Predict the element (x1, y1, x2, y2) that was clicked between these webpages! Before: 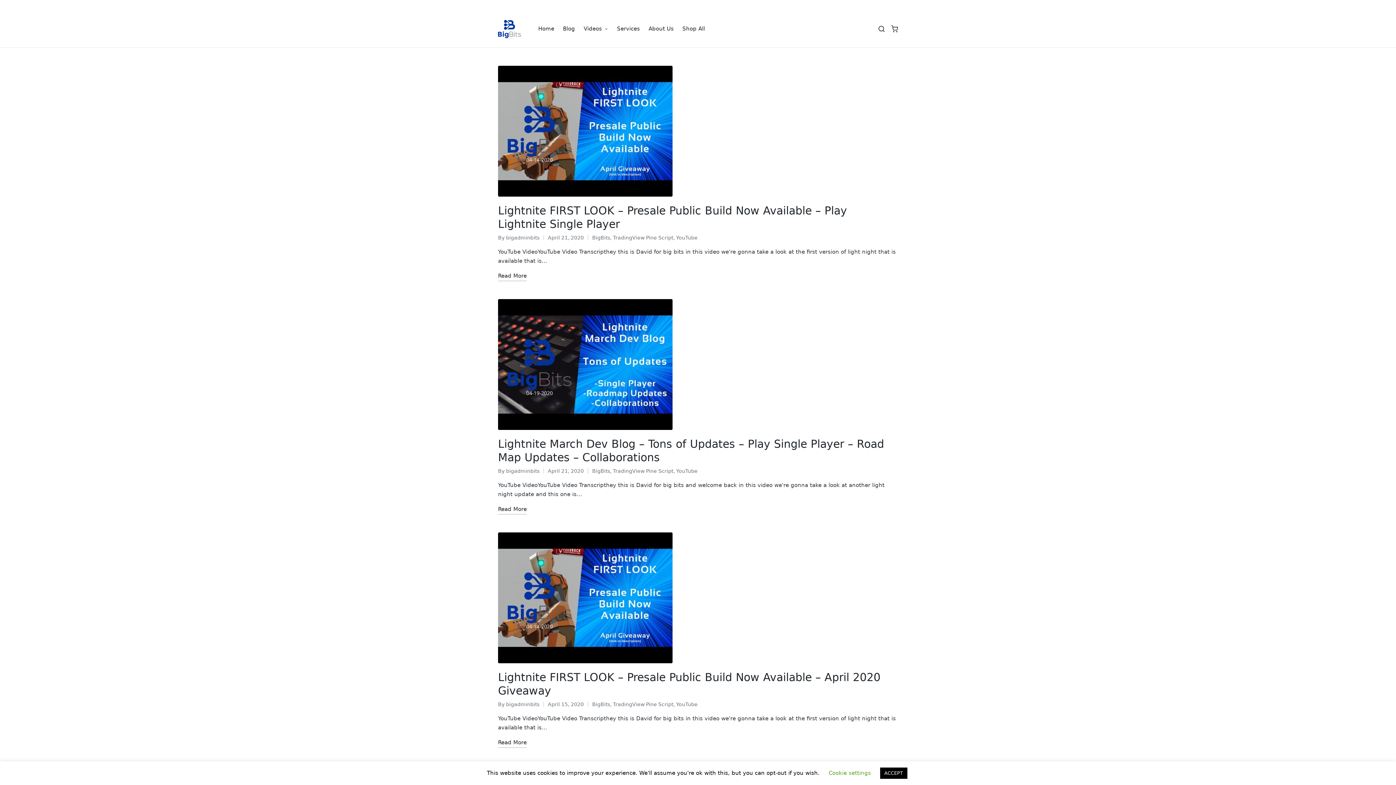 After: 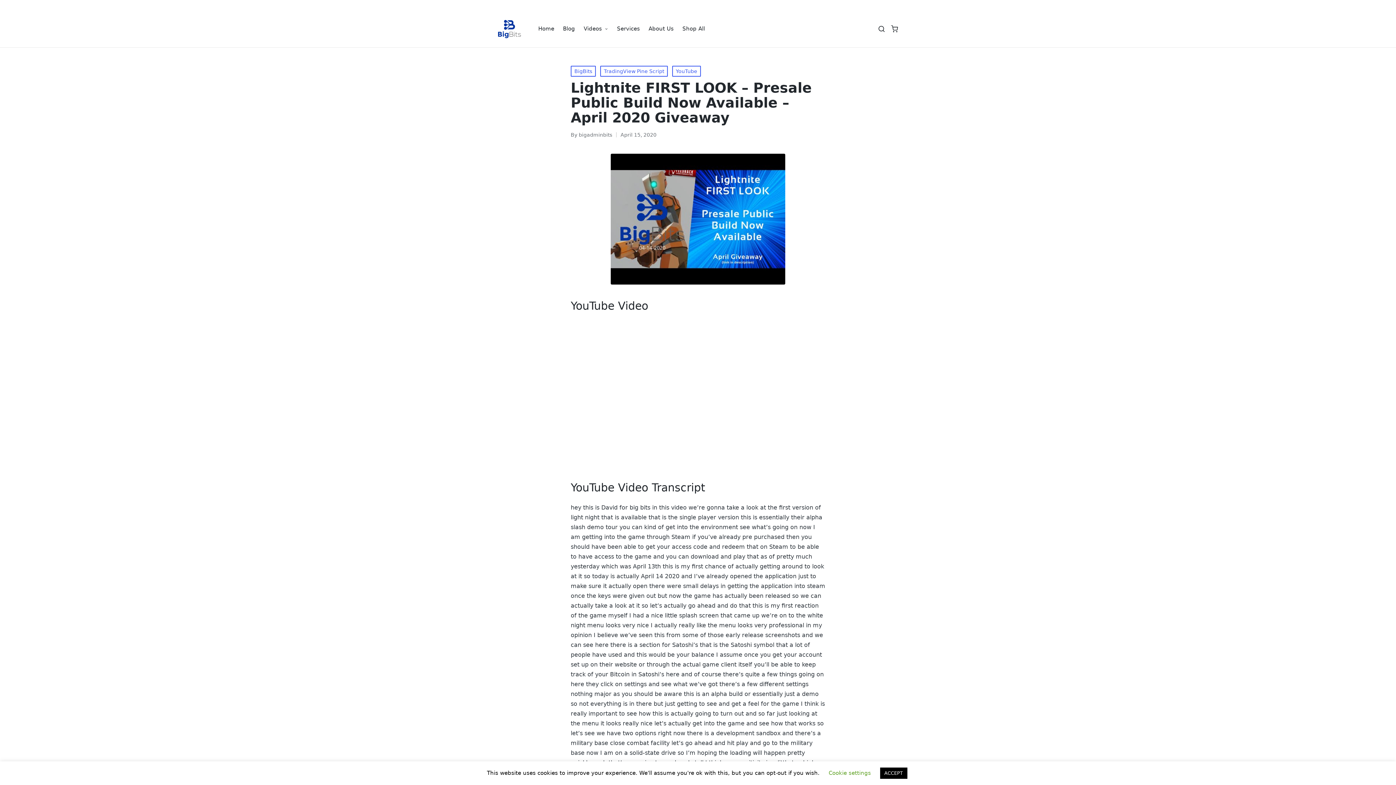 Action: bbox: (498, 738, 526, 747) label: Read More